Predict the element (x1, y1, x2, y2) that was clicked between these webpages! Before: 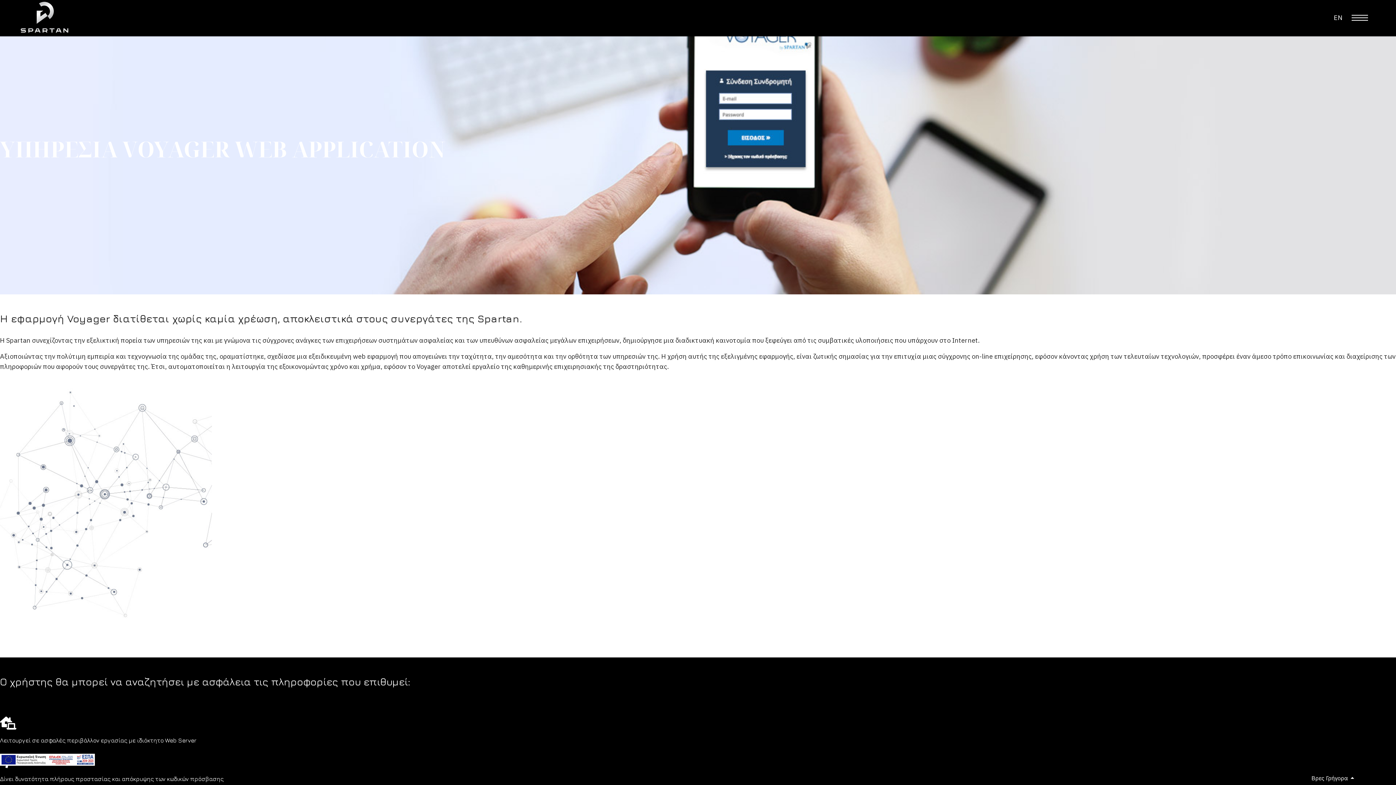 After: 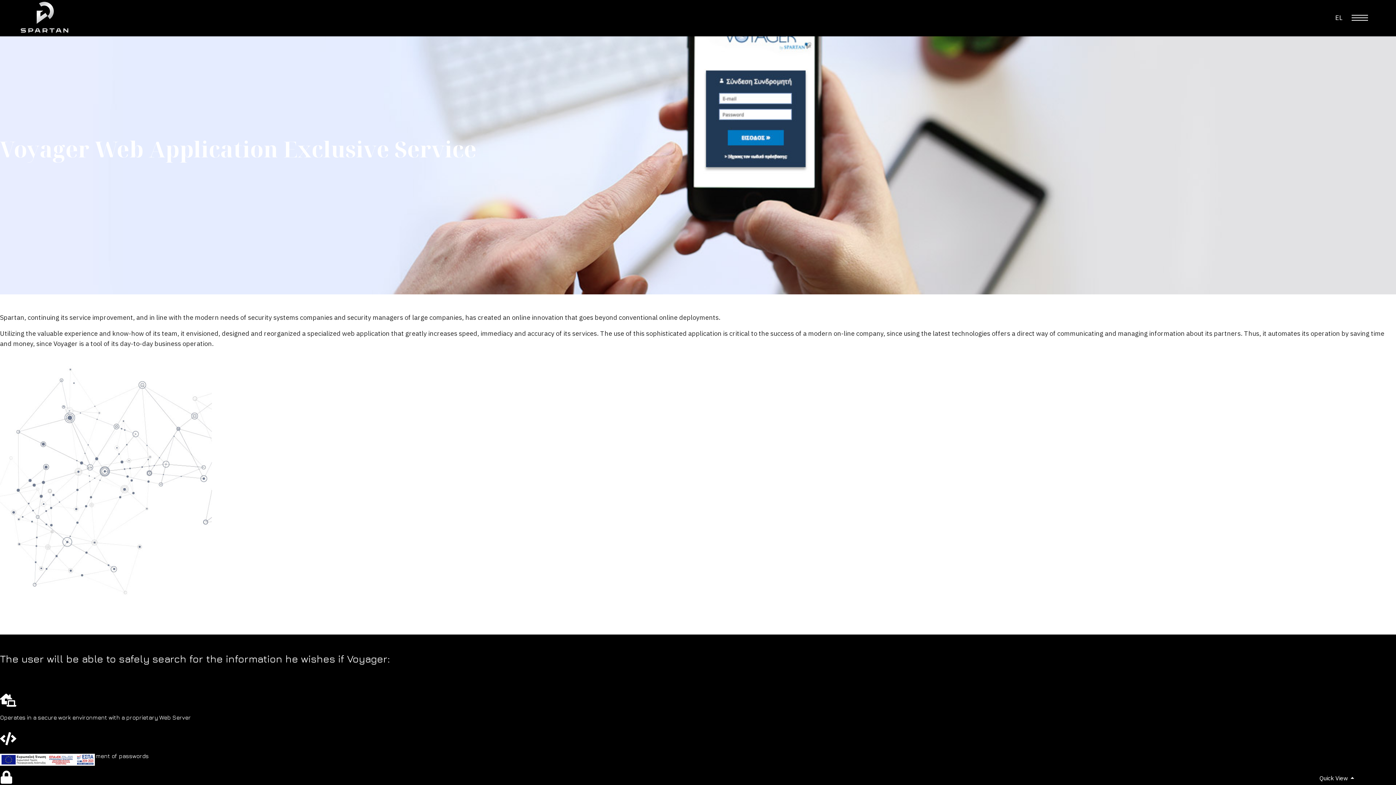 Action: label: EN bbox: (1334, 13, 1342, 21)